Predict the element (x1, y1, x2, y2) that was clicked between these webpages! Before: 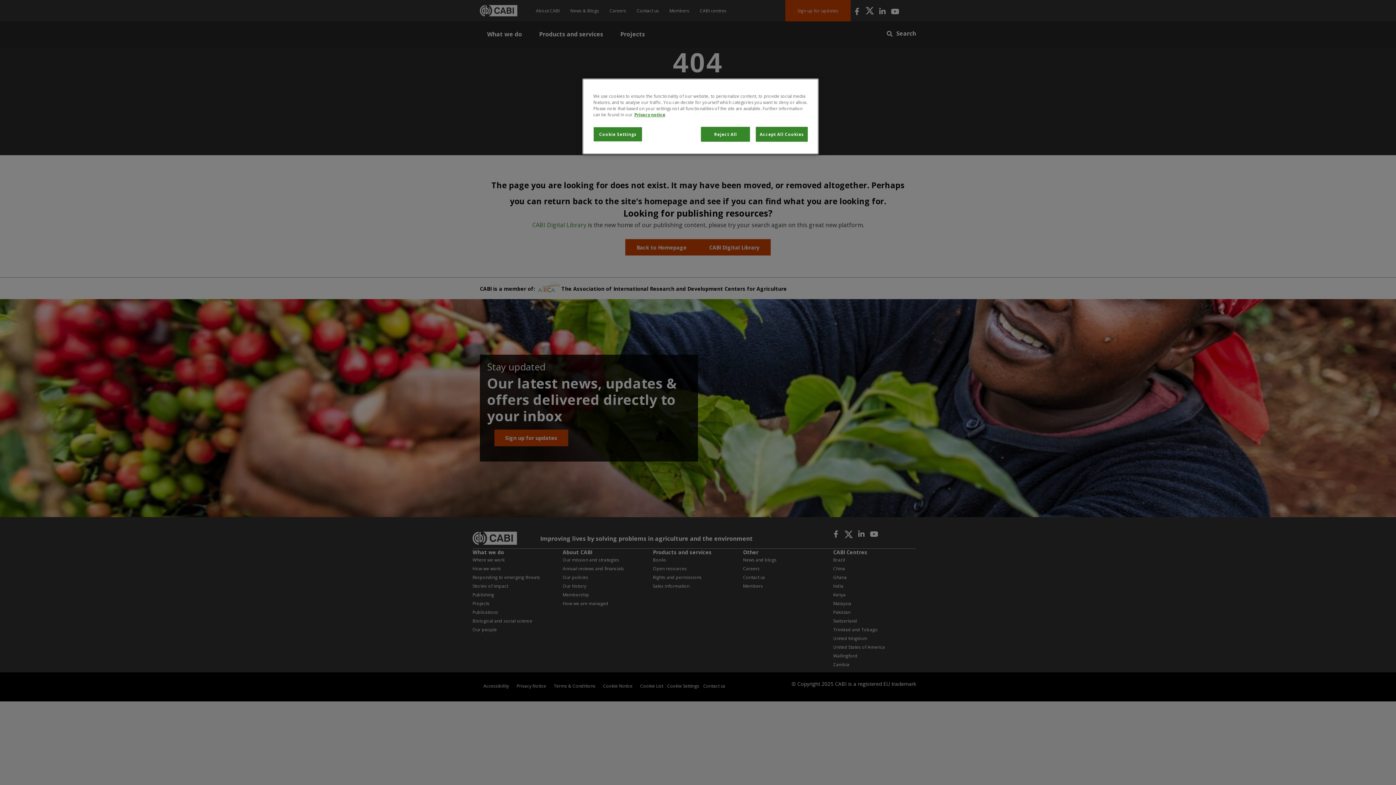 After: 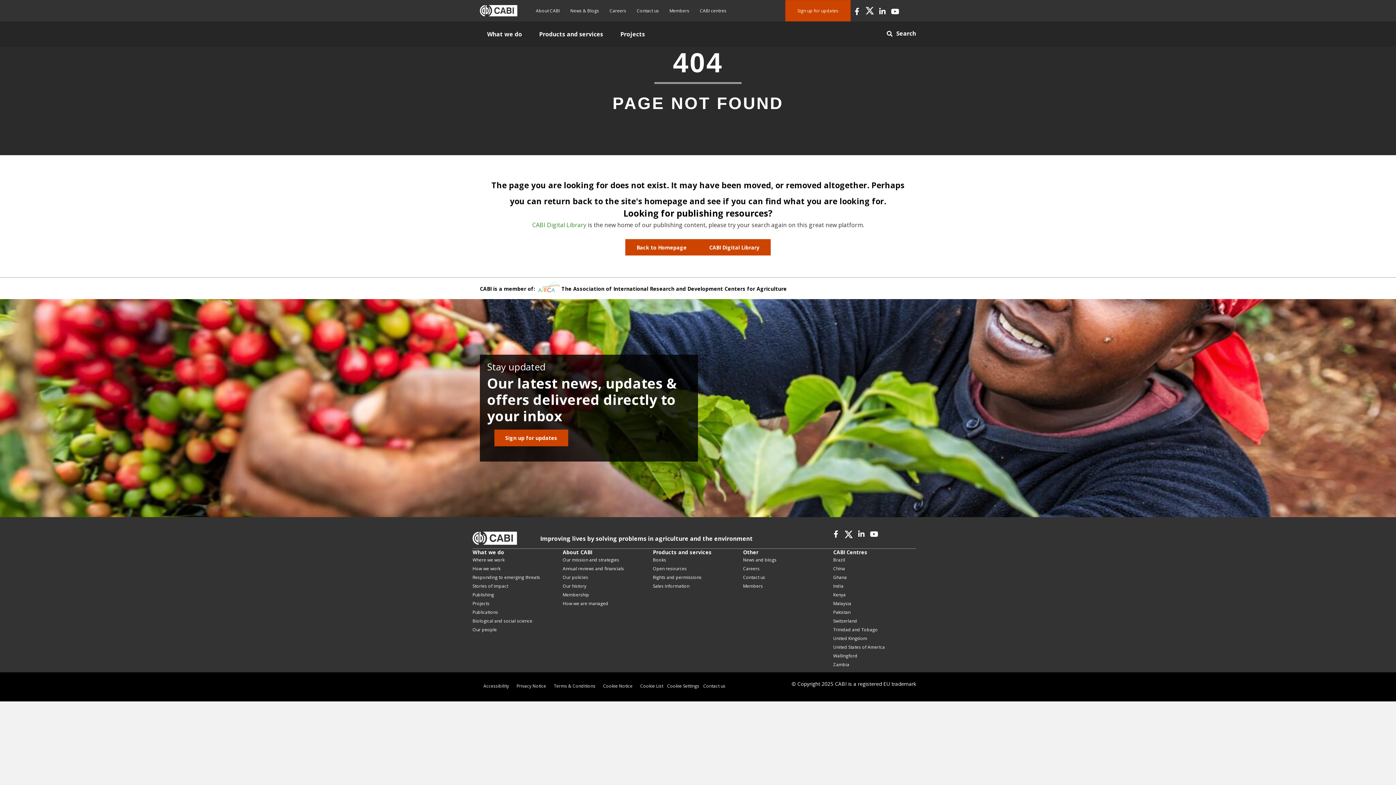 Action: label: Reject All bbox: (701, 126, 750, 141)